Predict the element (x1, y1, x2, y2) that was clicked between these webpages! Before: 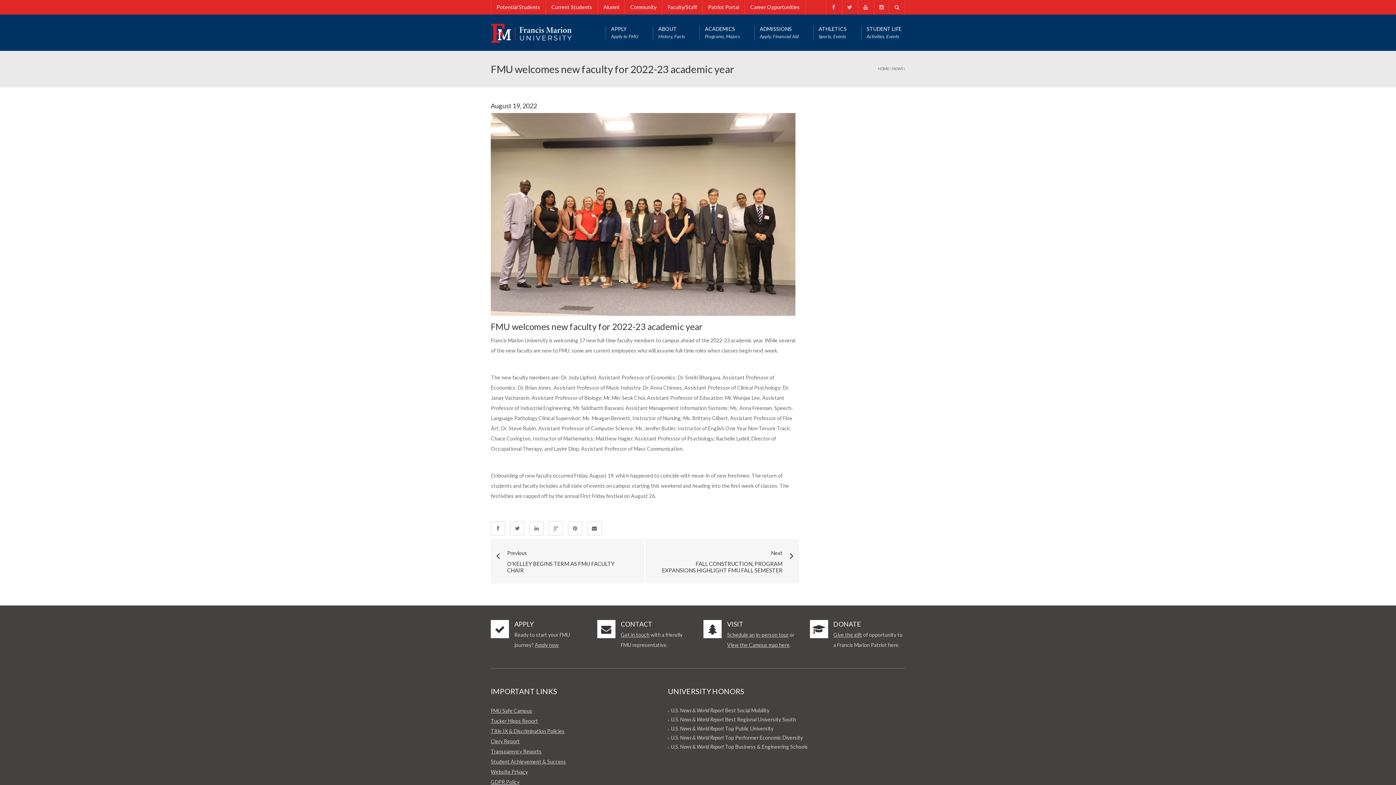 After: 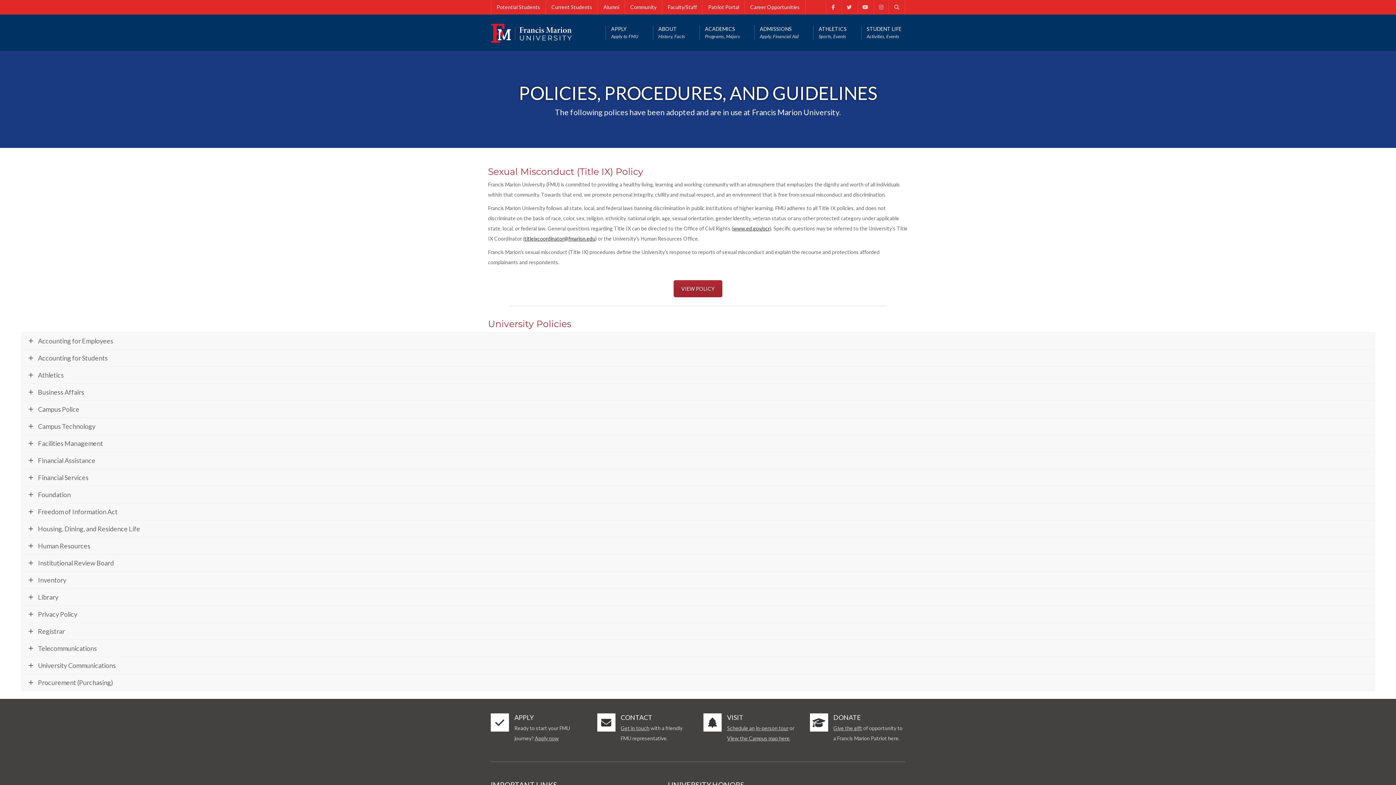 Action: bbox: (490, 728, 564, 734) label: Title IX & Discrimination Policies